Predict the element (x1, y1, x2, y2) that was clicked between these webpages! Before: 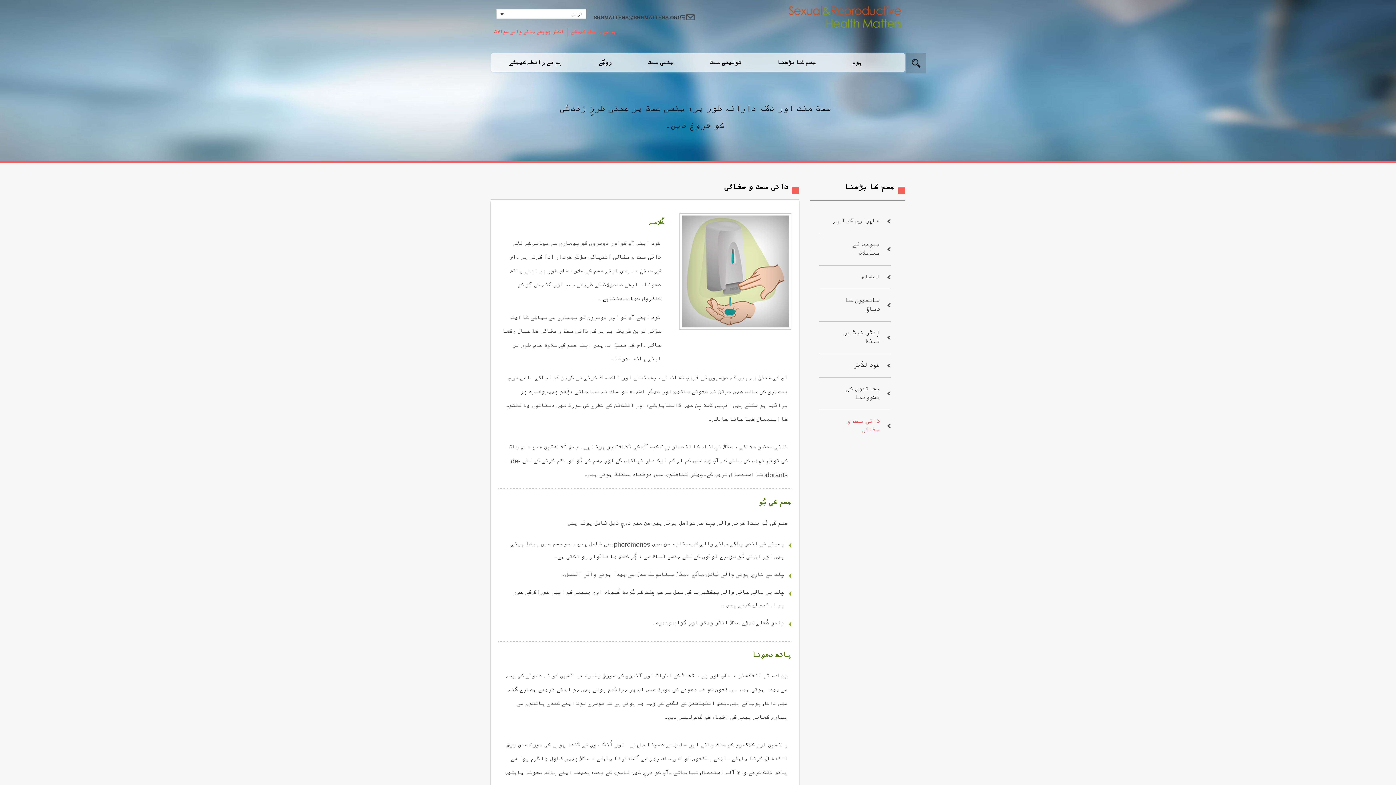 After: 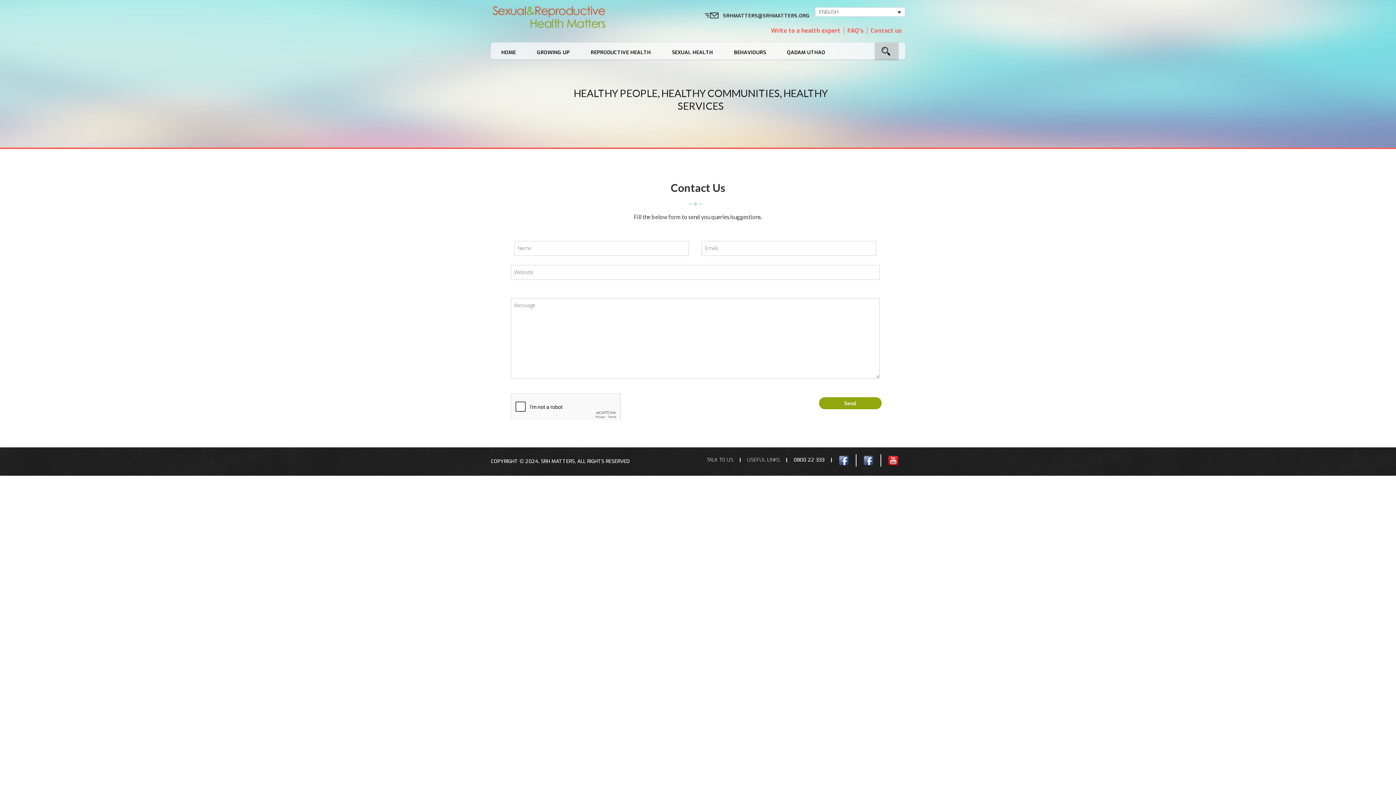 Action: bbox: (567, 28, 619, 36) label: ہم سے رابطہ کیجئے